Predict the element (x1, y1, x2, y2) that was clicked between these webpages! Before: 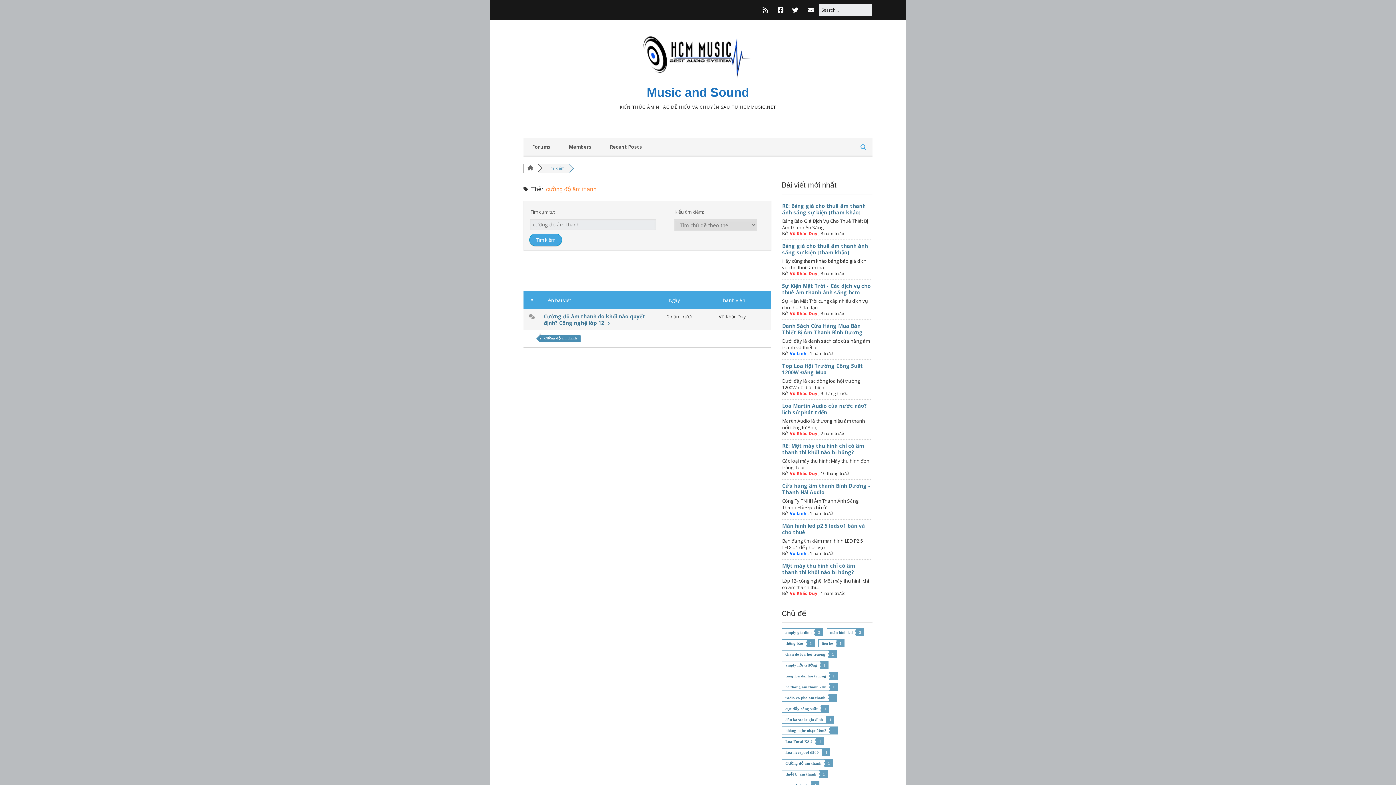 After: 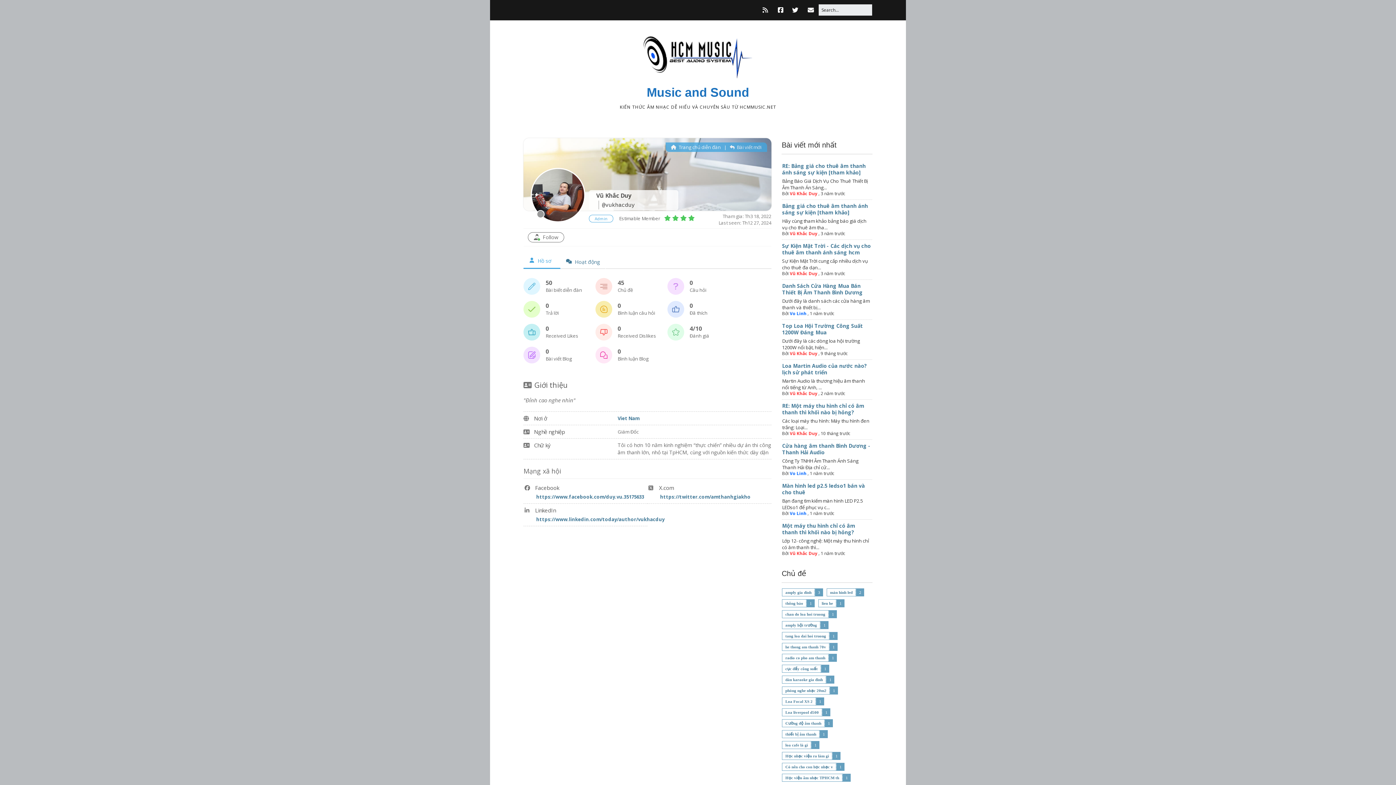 Action: bbox: (789, 470, 817, 476) label: Vũ Khắc Duy